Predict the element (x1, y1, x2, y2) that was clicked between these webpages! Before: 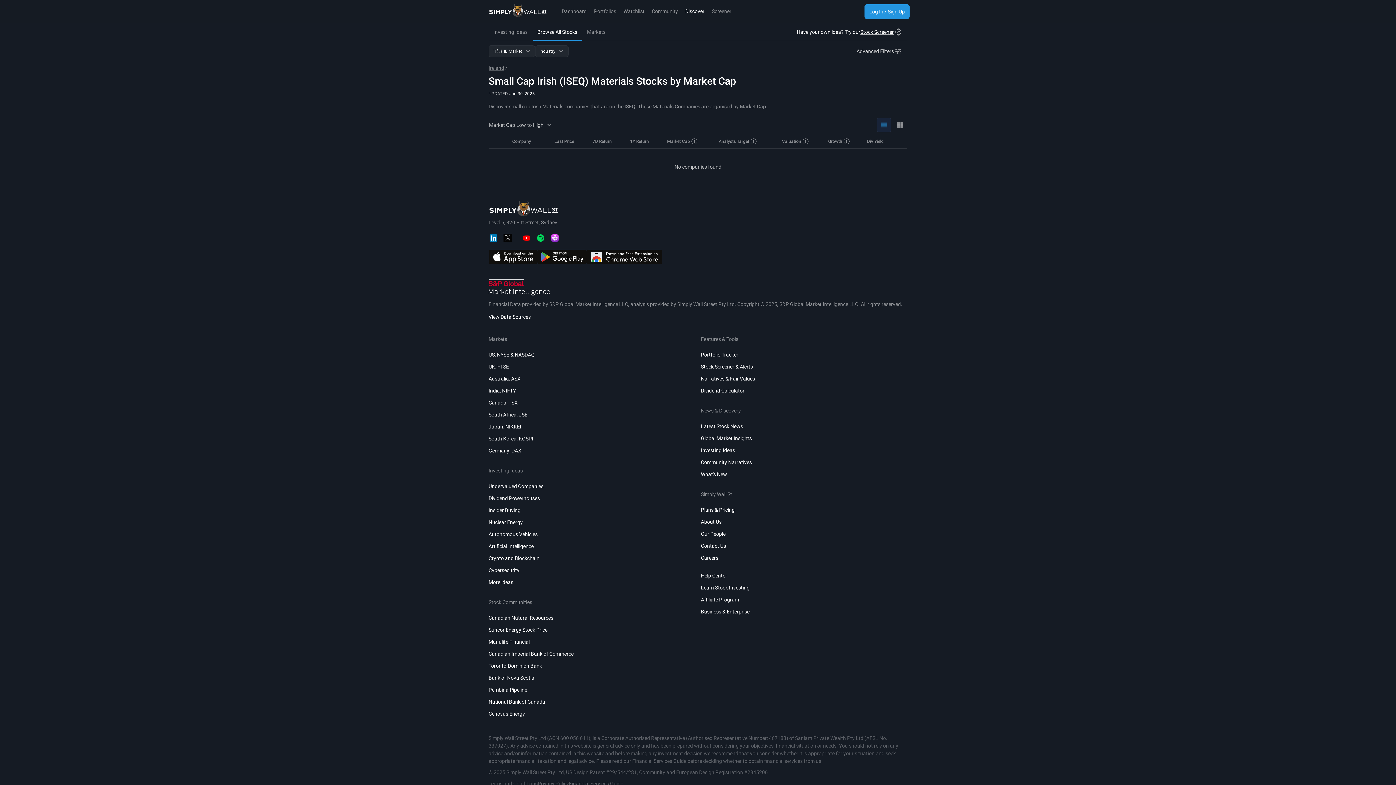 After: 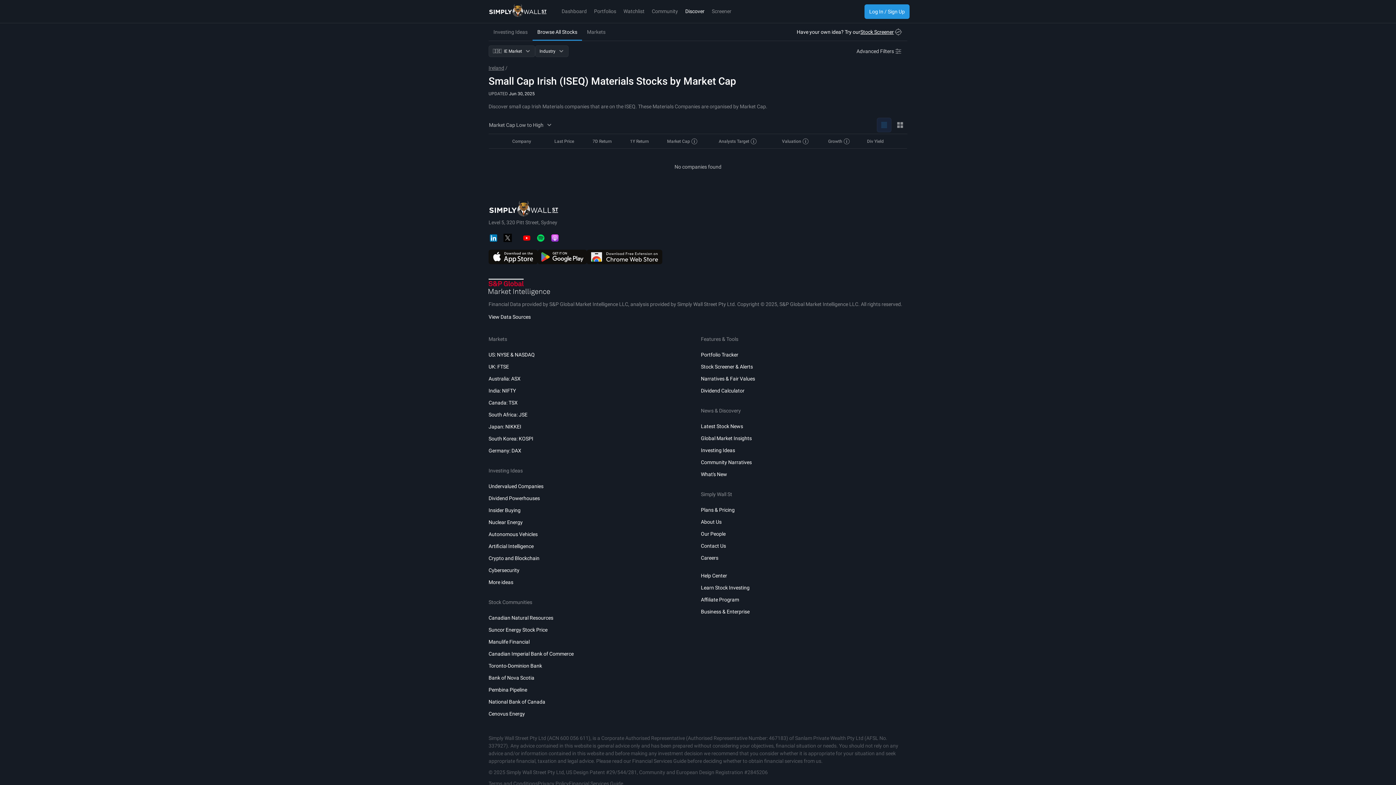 Action: bbox: (500, 233, 514, 242)